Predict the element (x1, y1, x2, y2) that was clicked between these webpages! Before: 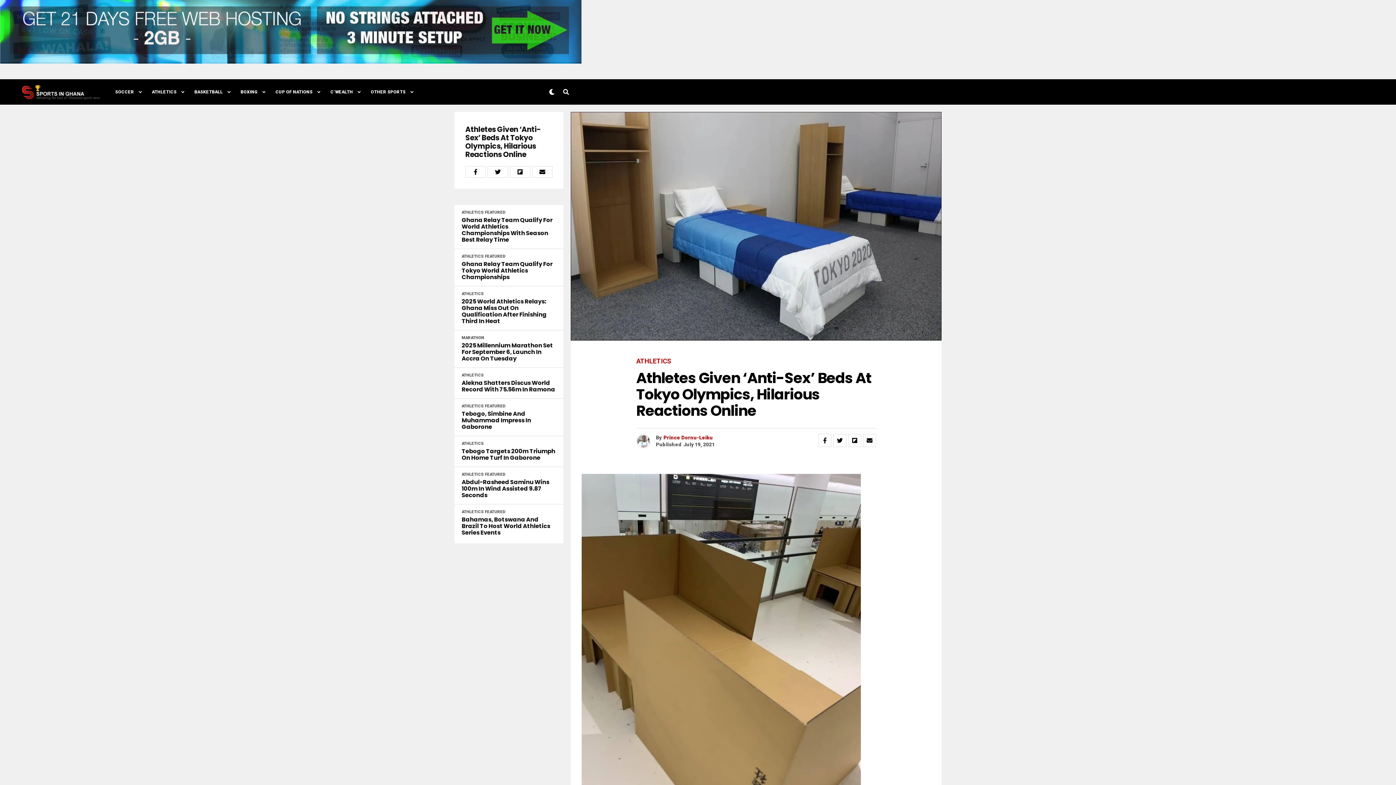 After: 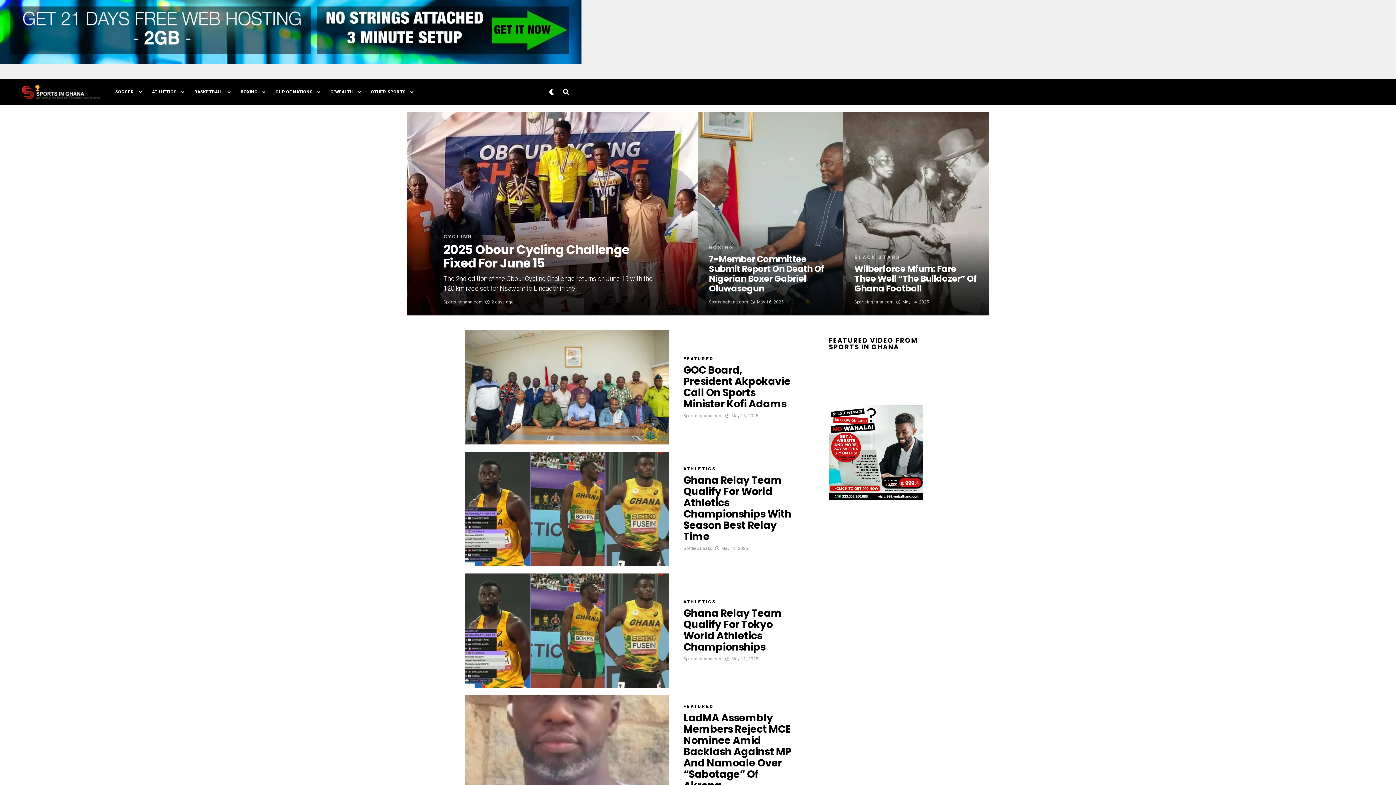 Action: label: FEATURED bbox: (485, 472, 505, 477)